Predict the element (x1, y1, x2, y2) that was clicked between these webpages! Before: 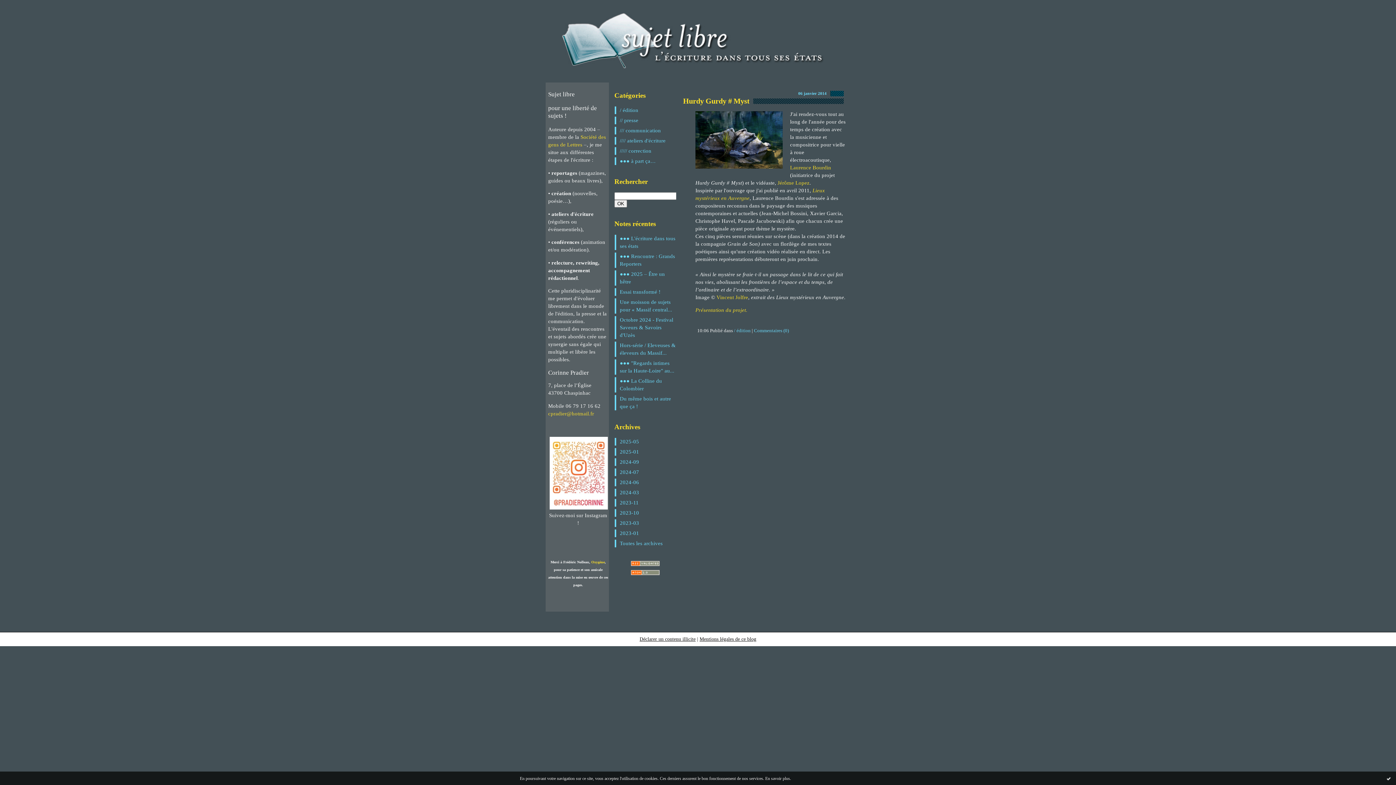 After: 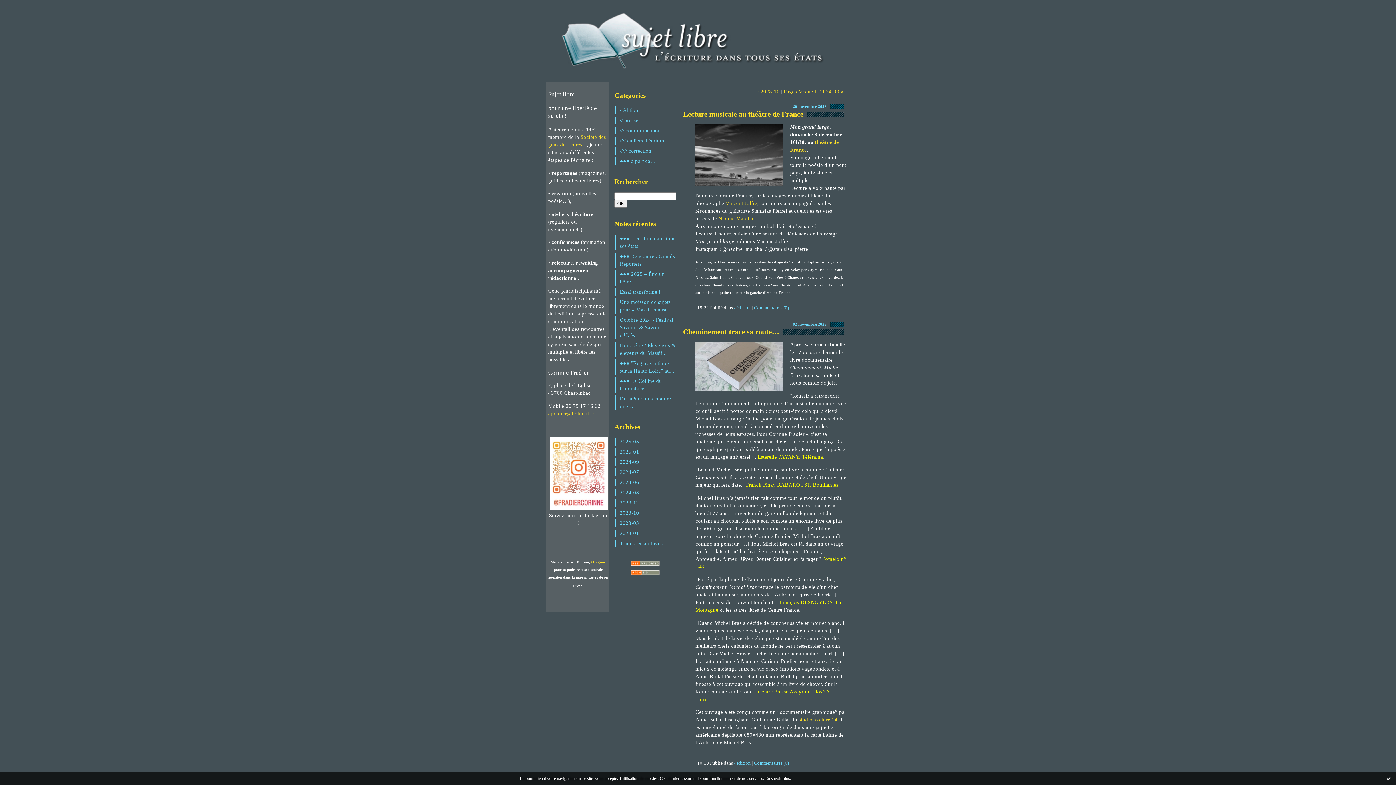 Action: label: 2023-11 bbox: (614, 499, 676, 506)